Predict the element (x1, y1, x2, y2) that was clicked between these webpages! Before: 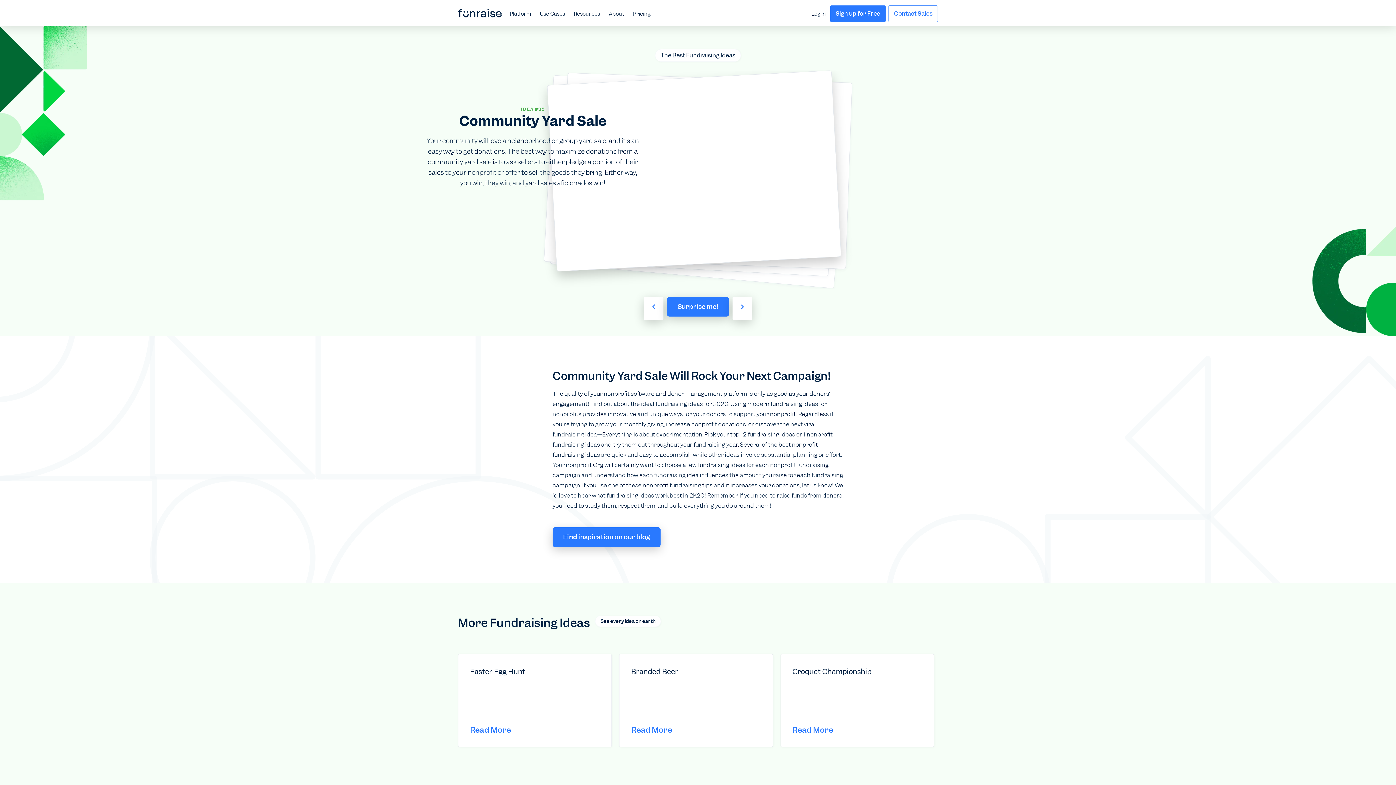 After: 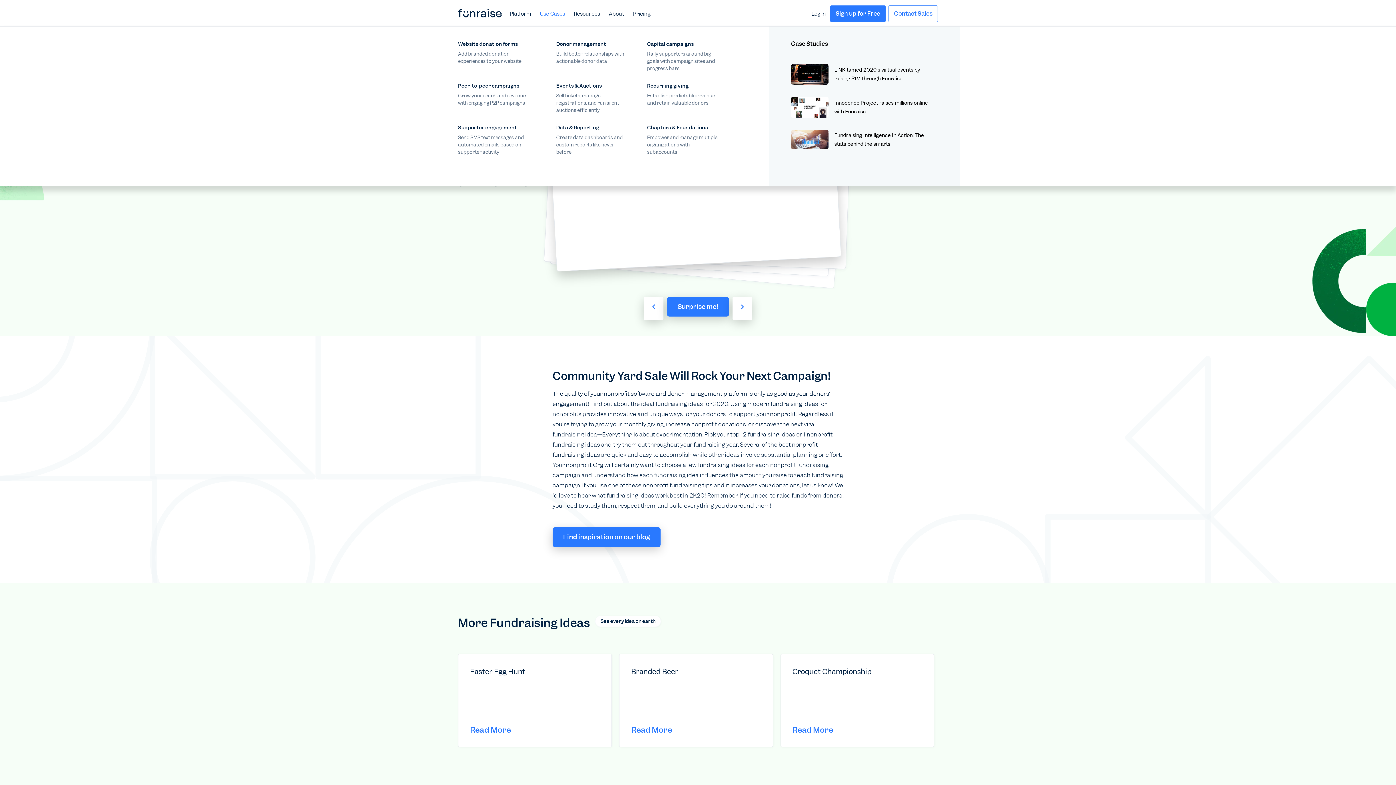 Action: label: Use Cases bbox: (535, 0, 569, 26)